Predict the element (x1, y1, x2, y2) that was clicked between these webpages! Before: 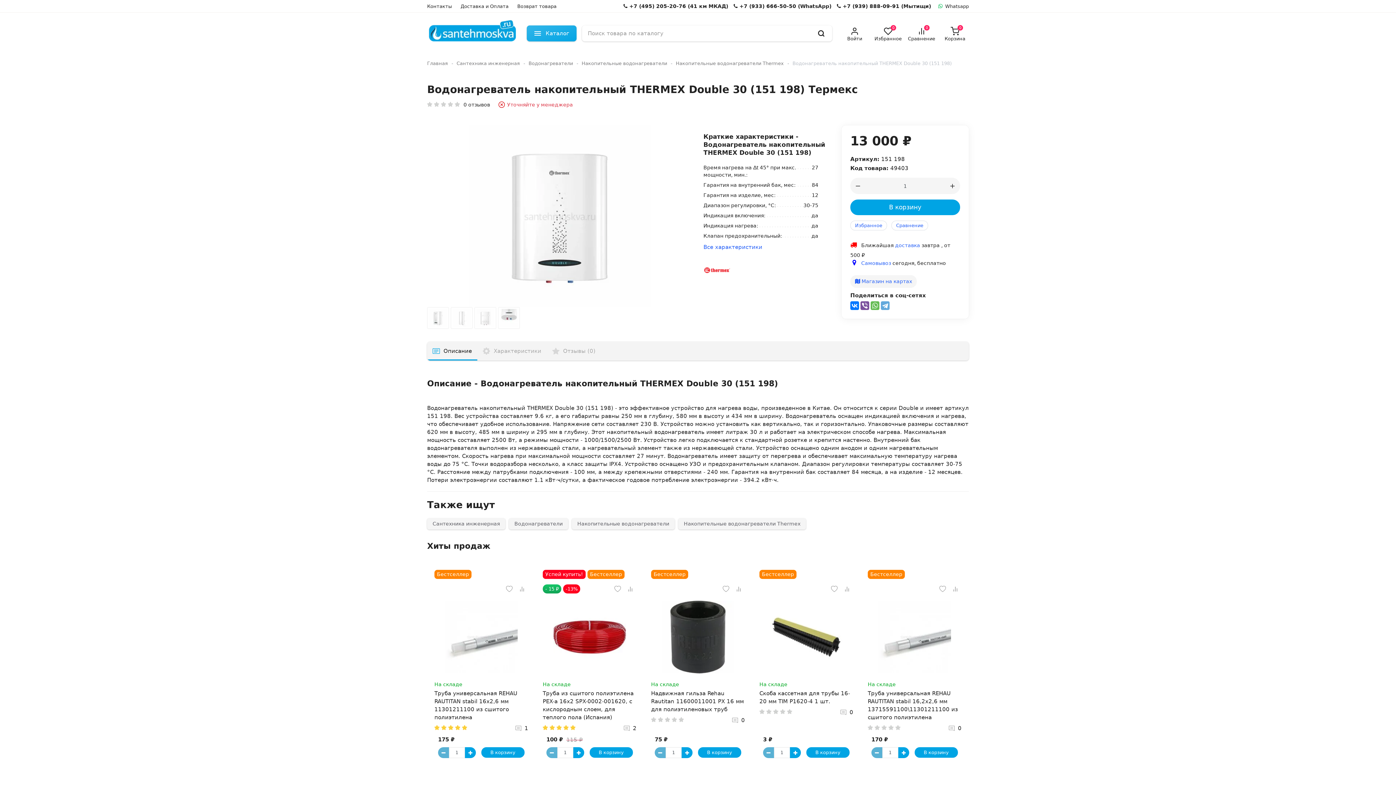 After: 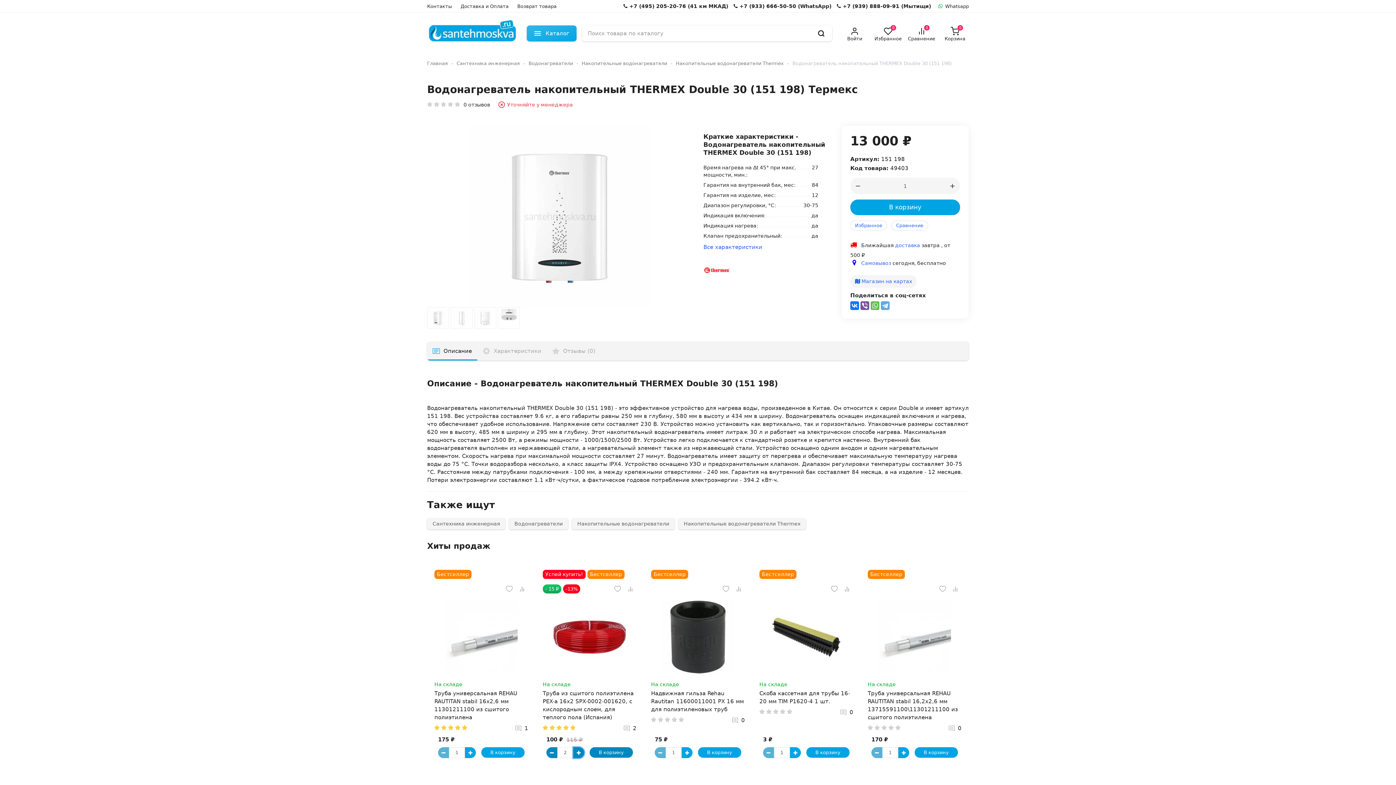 Action: label: Button plus bbox: (573, 747, 584, 758)